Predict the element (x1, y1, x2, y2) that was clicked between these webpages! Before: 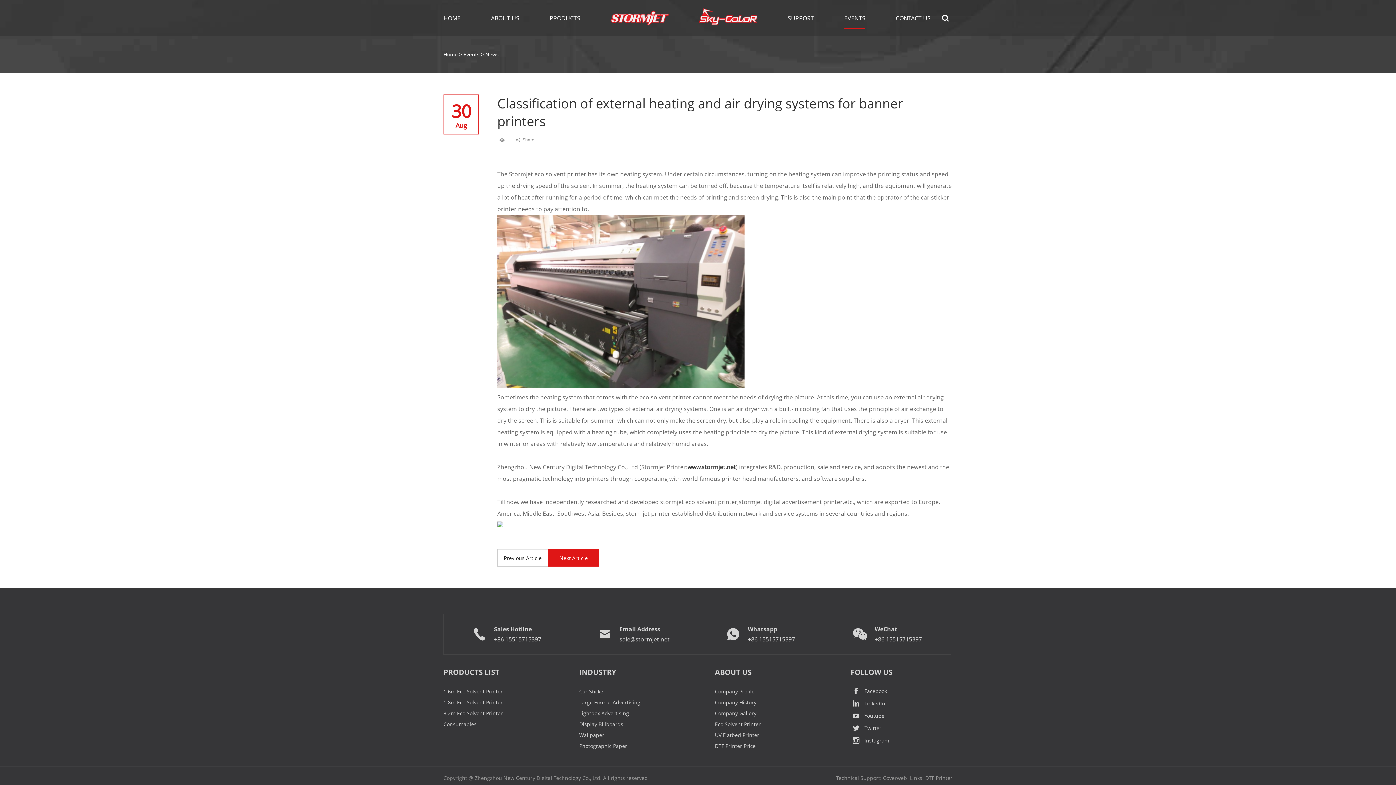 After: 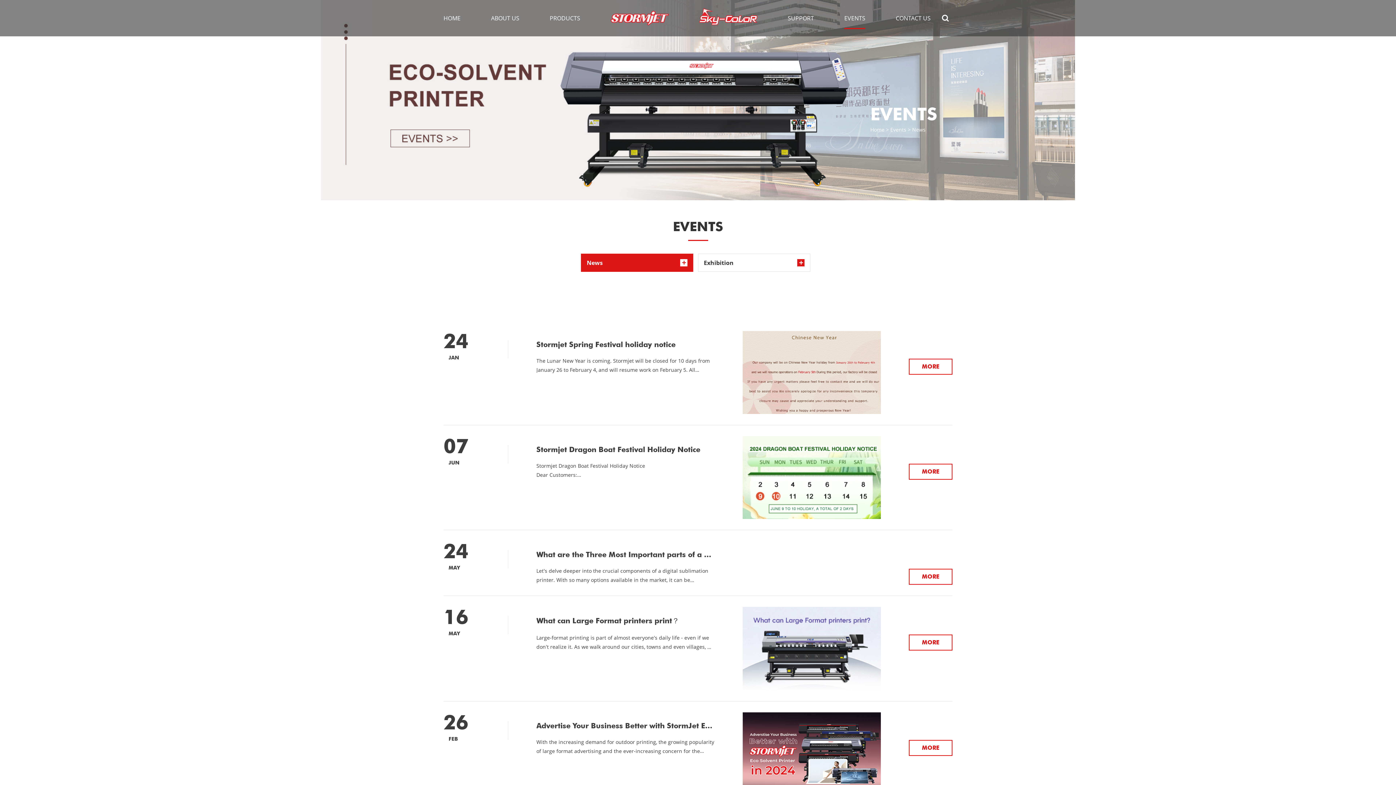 Action: label: Events bbox: (463, 50, 479, 57)